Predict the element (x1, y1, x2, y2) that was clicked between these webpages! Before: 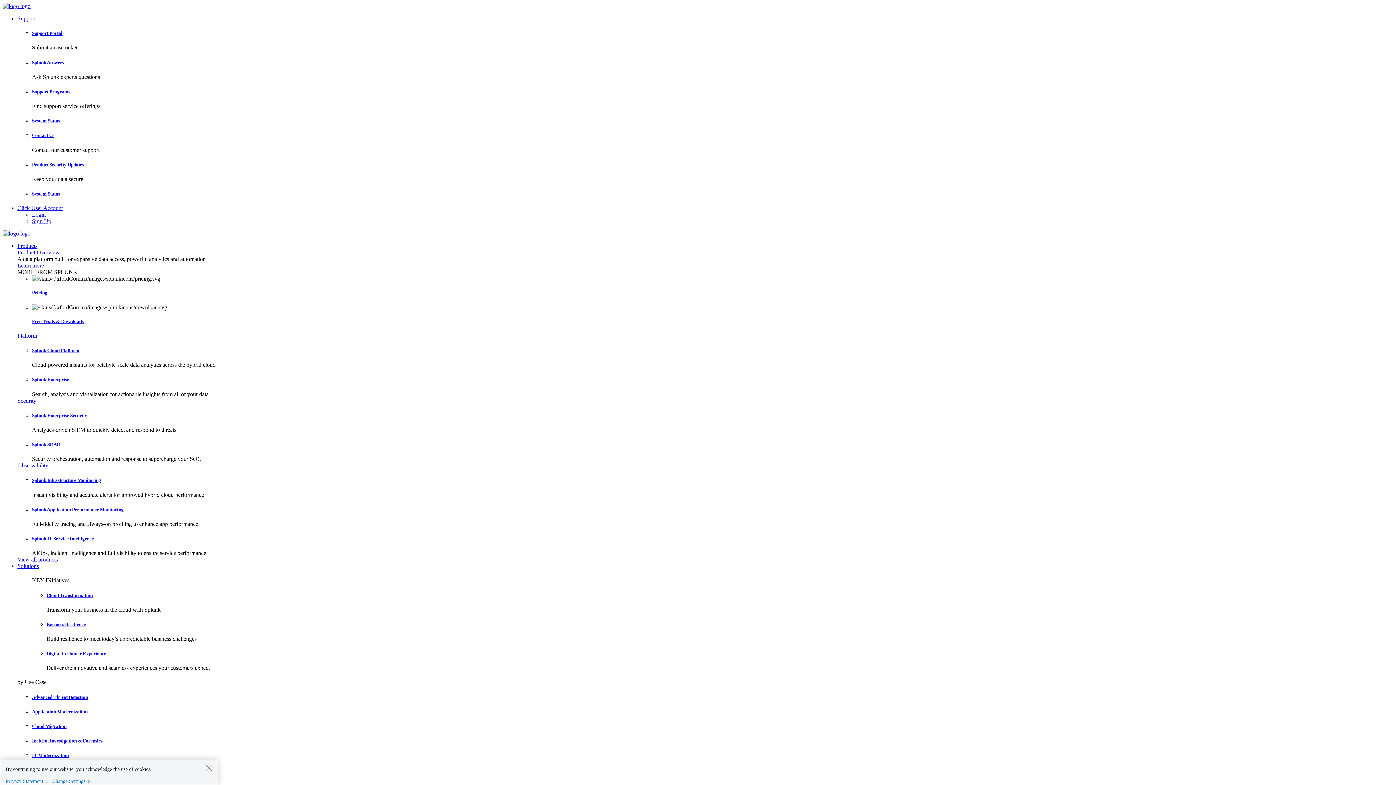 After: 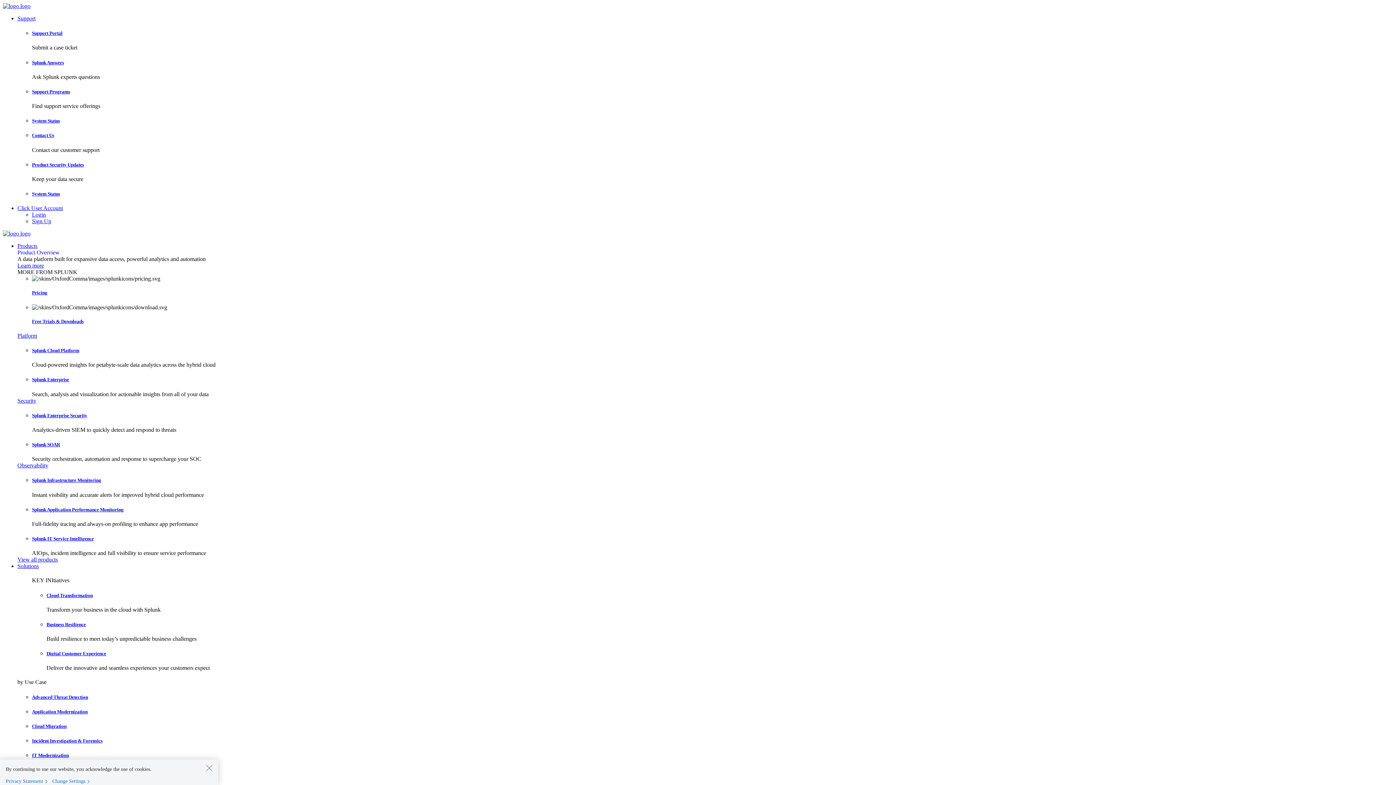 Action: label: Splunk Answers bbox: (32, 59, 64, 65)